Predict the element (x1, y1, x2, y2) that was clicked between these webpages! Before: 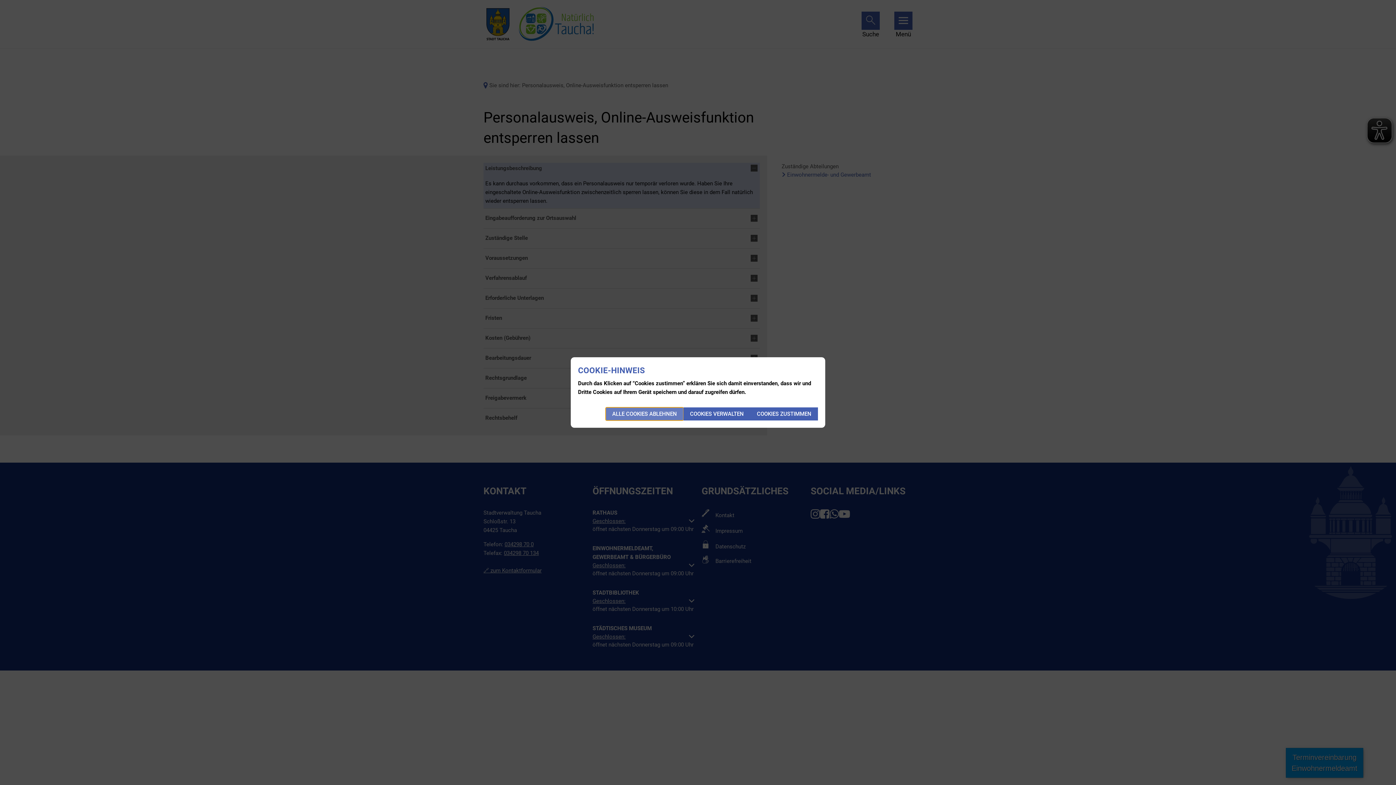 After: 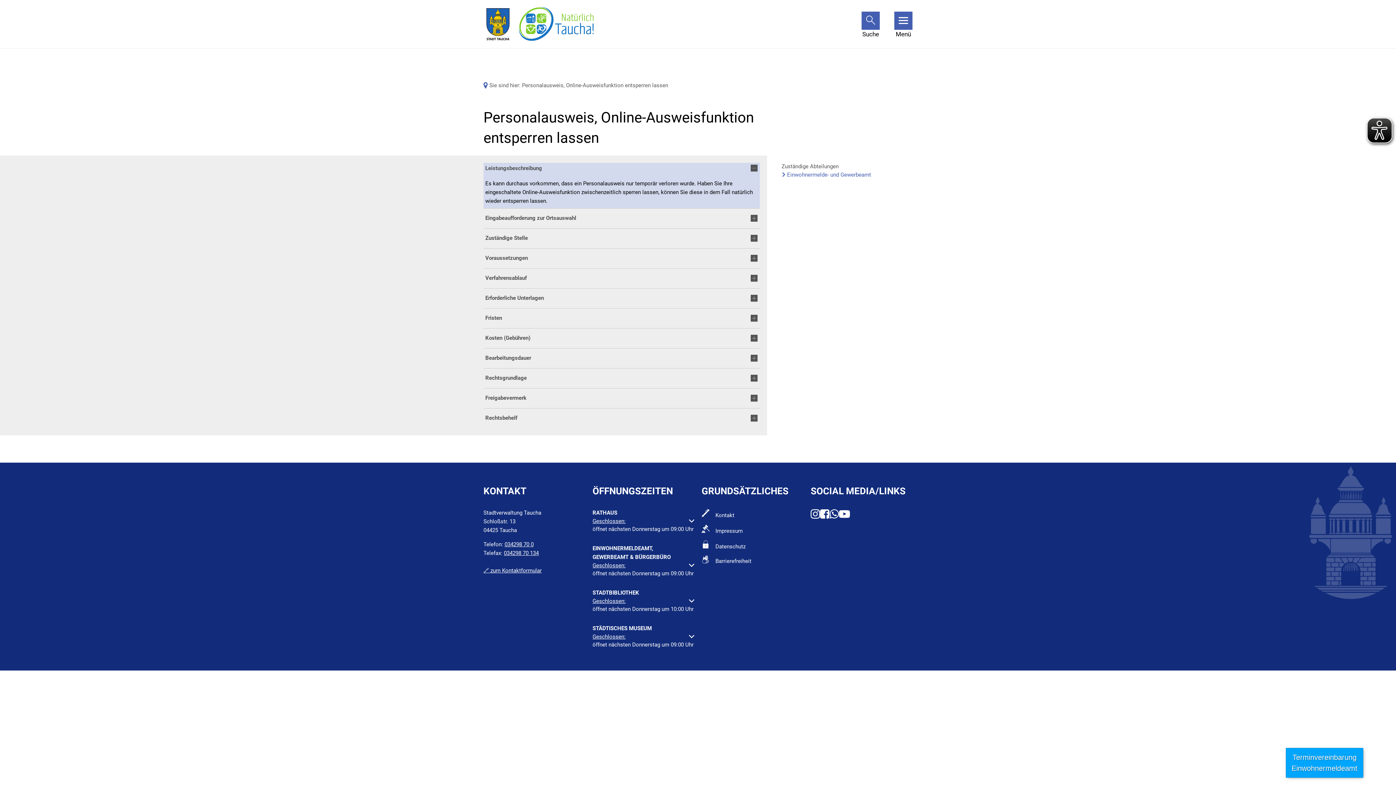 Action: bbox: (750, 407, 818, 420) label: COOKIES ZUSTIMMEN